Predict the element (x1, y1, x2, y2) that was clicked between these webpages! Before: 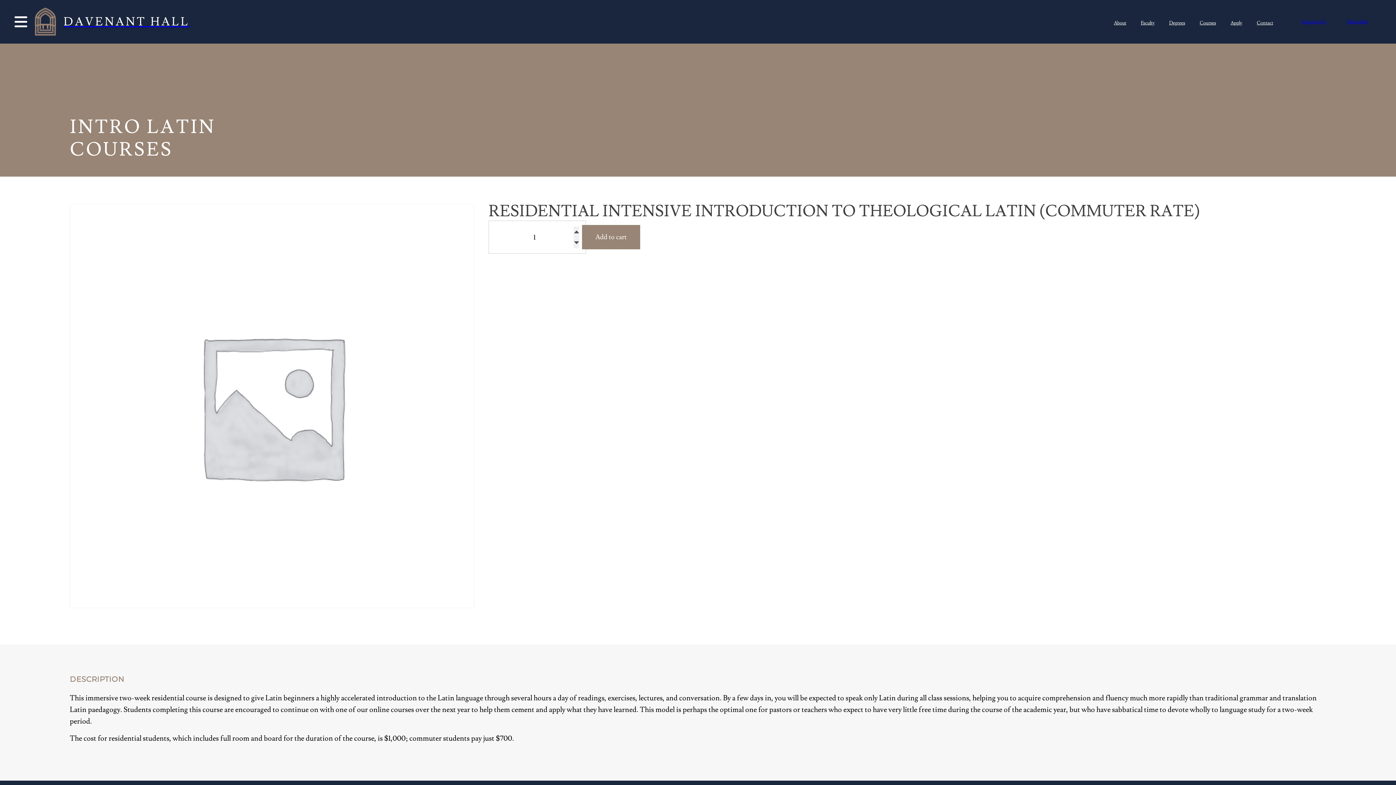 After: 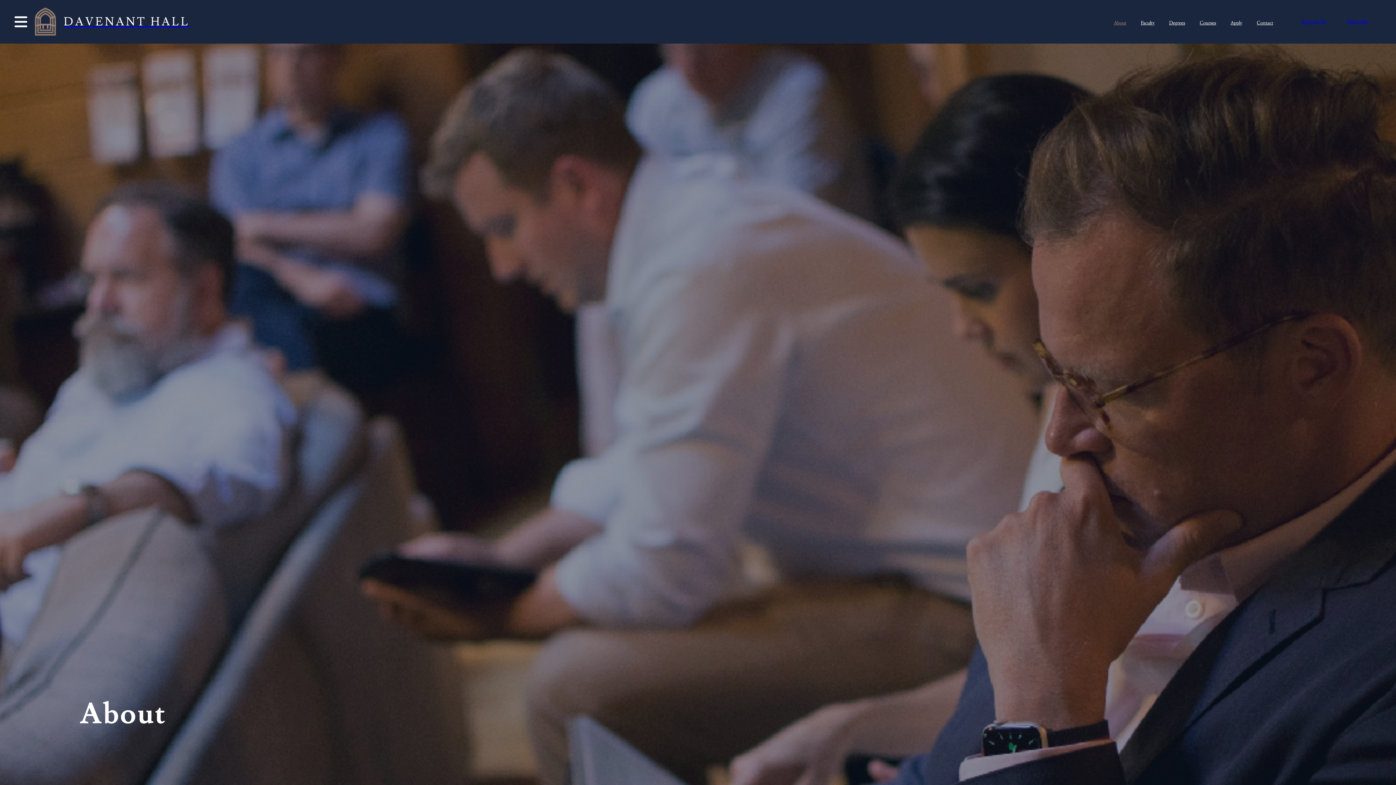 Action: label: About bbox: (1114, 20, 1126, 25)